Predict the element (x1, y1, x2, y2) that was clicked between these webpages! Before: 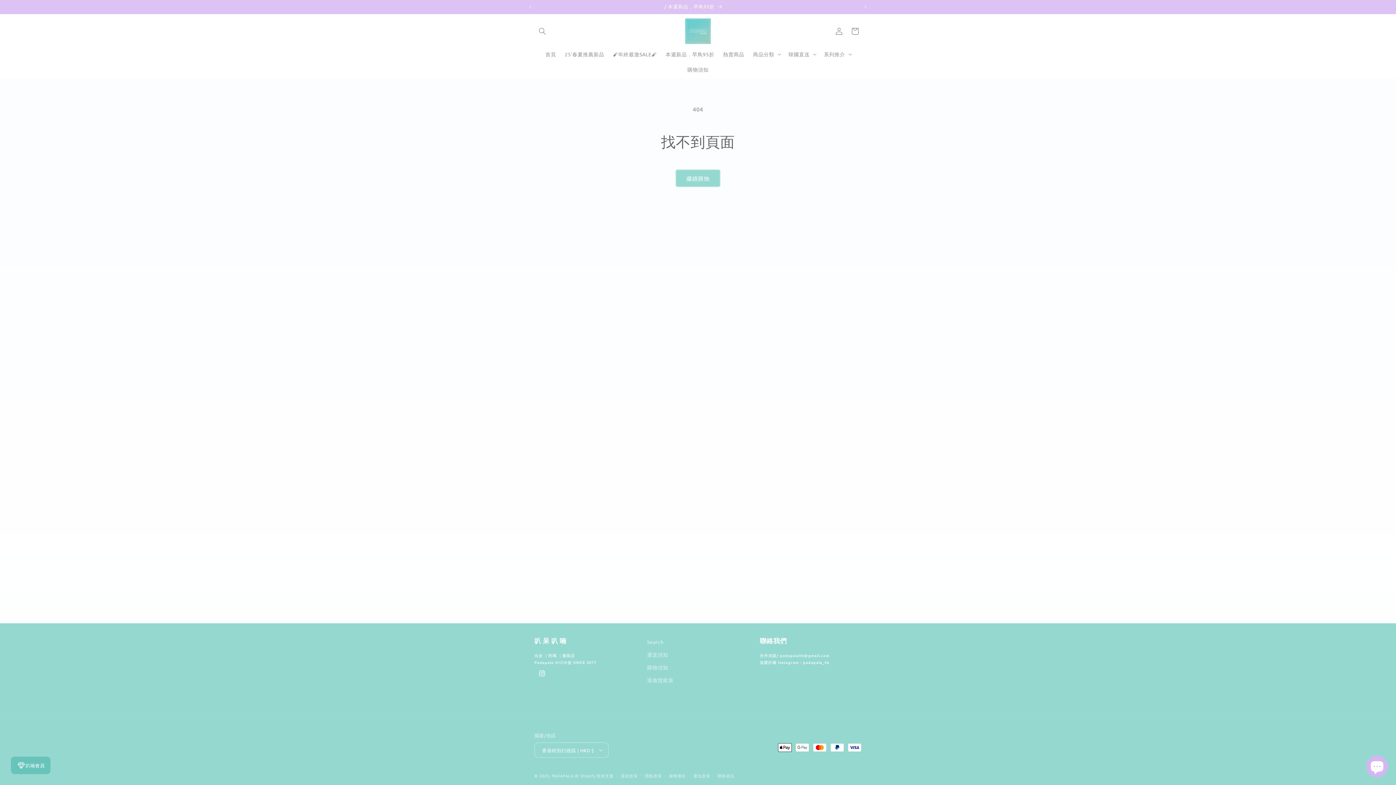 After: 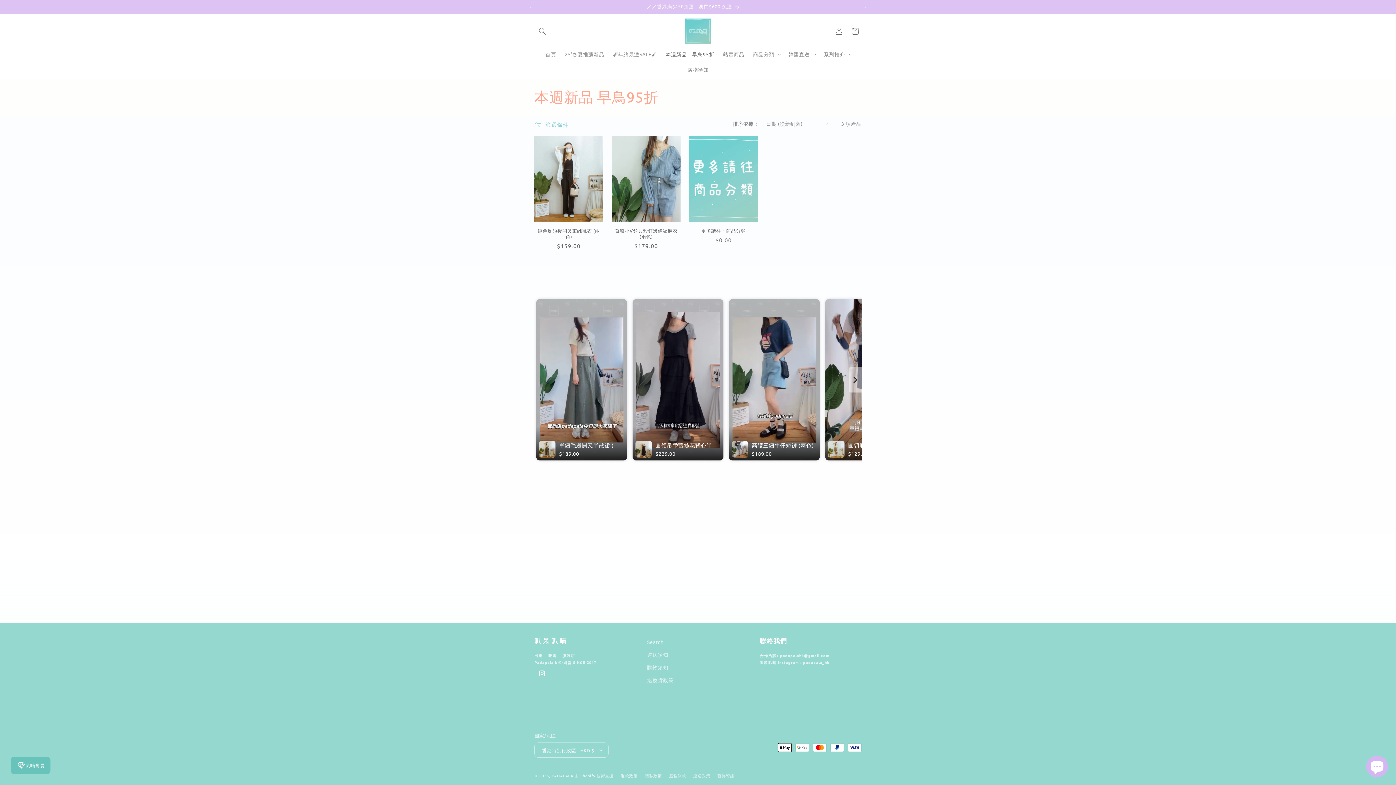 Action: bbox: (661, 46, 718, 61) label: 本週新品．早鳥95折